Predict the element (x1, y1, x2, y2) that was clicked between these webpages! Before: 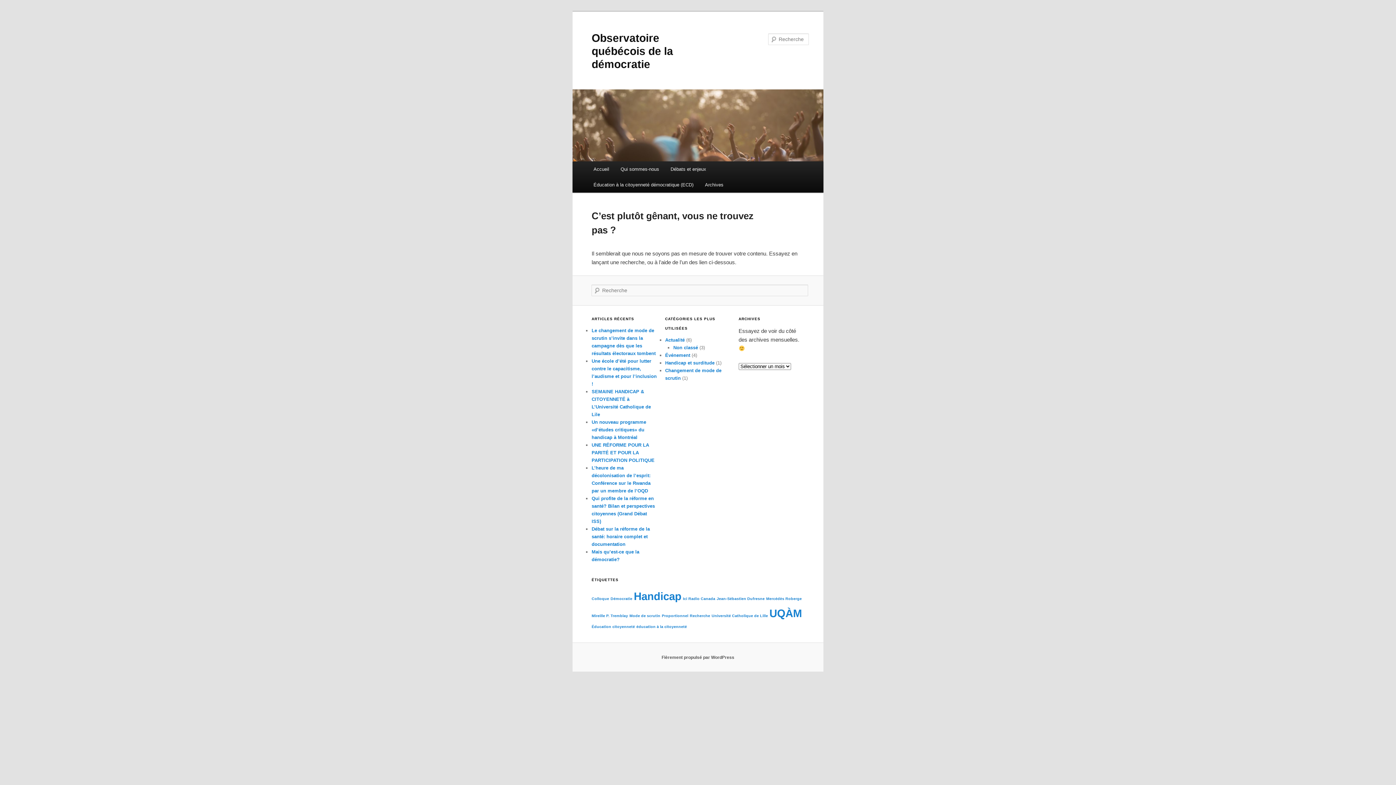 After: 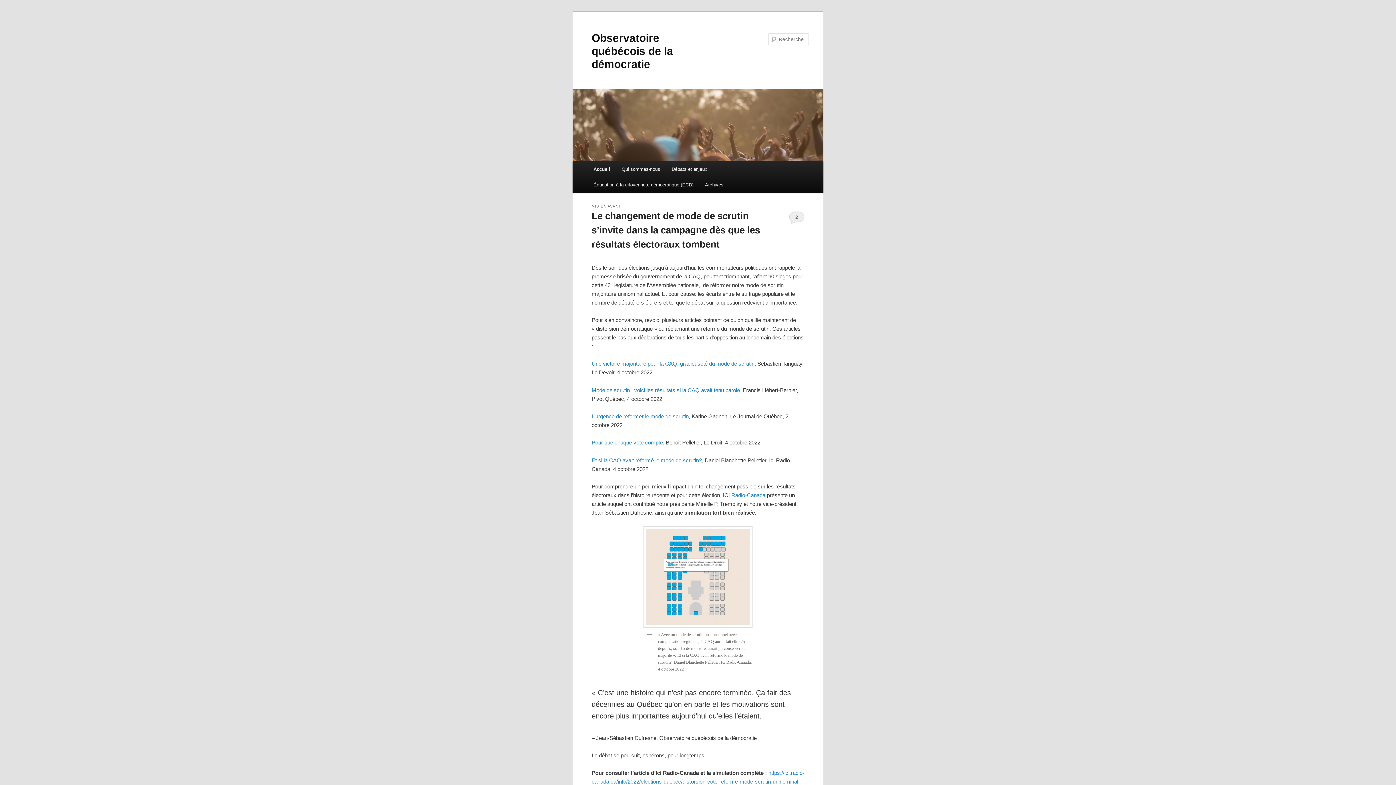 Action: bbox: (572, 89, 823, 161)